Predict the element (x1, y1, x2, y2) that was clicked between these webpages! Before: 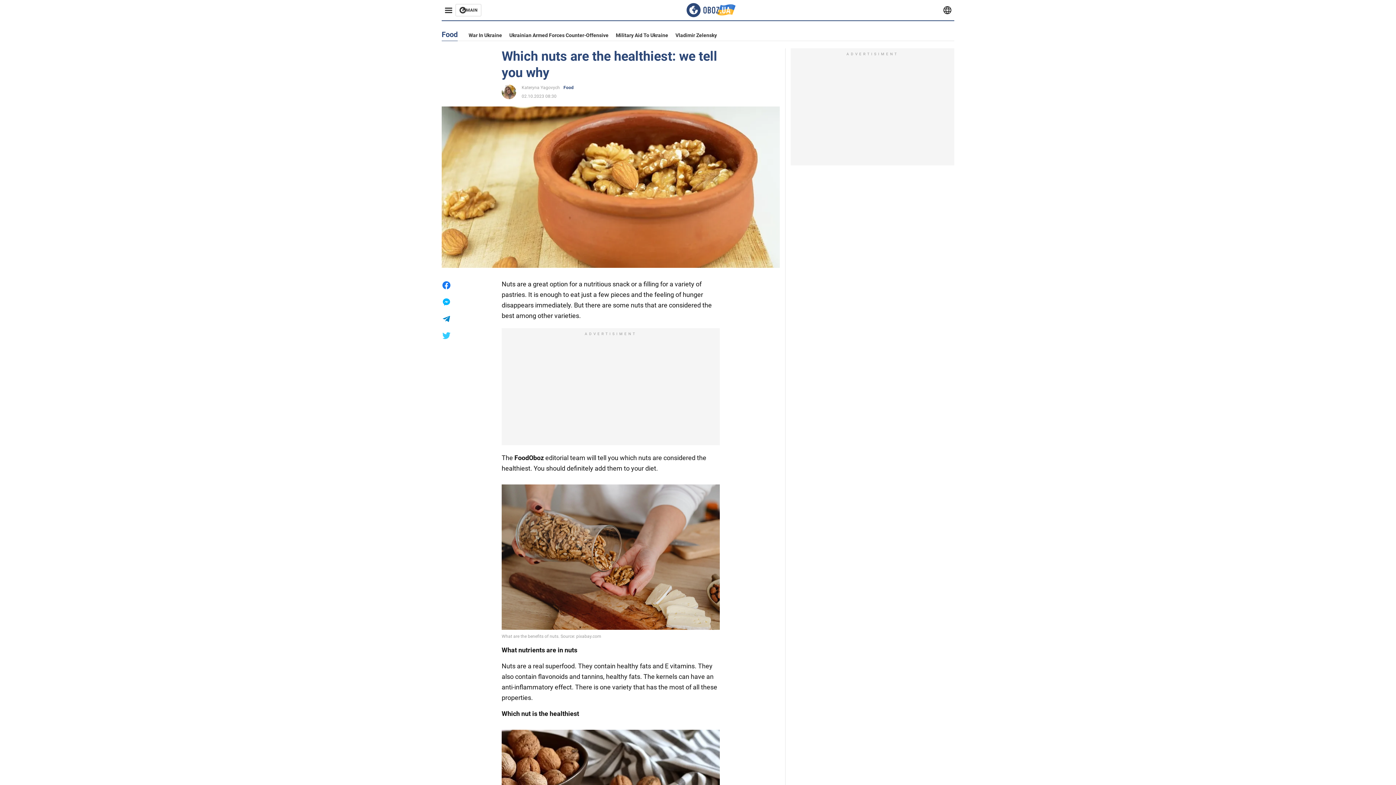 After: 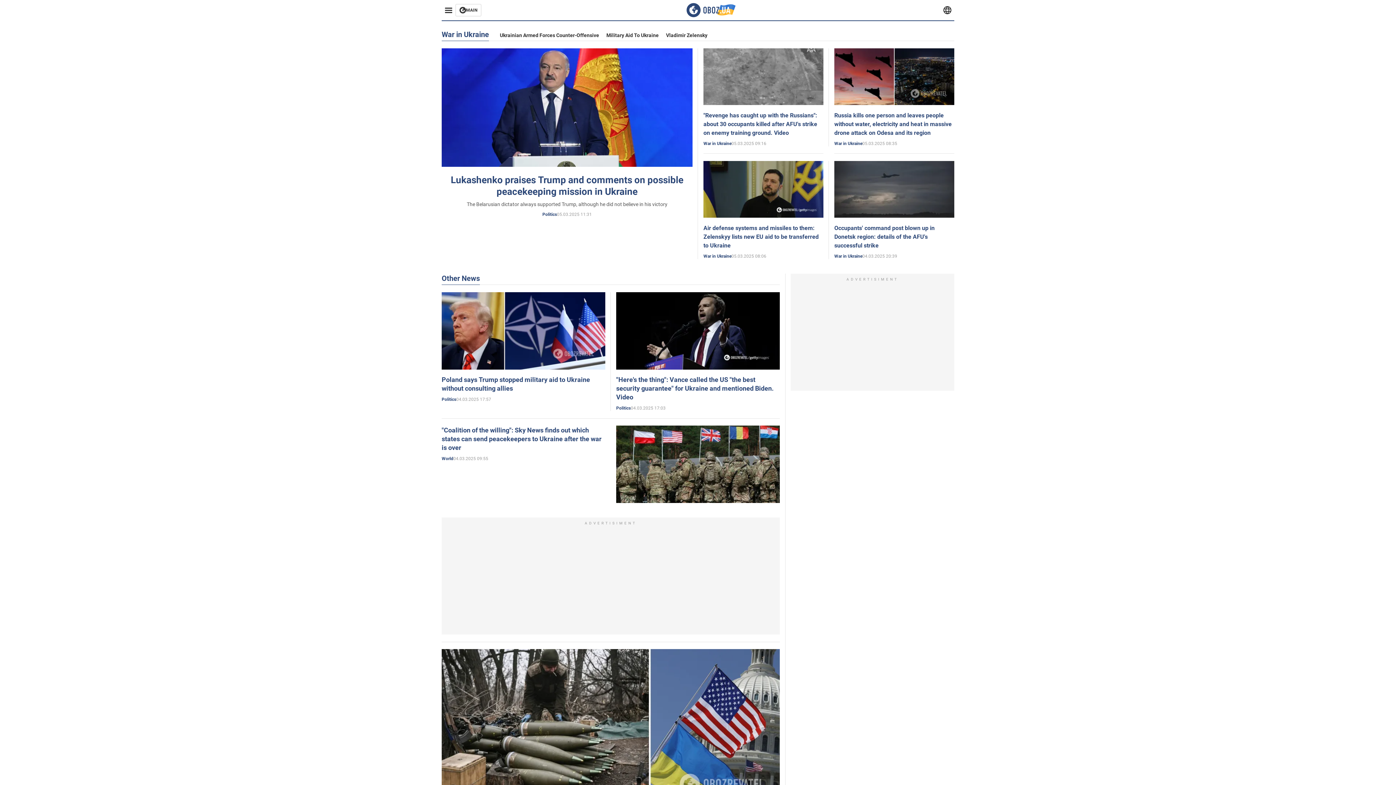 Action: label: War In Ukraine bbox: (468, 32, 502, 38)